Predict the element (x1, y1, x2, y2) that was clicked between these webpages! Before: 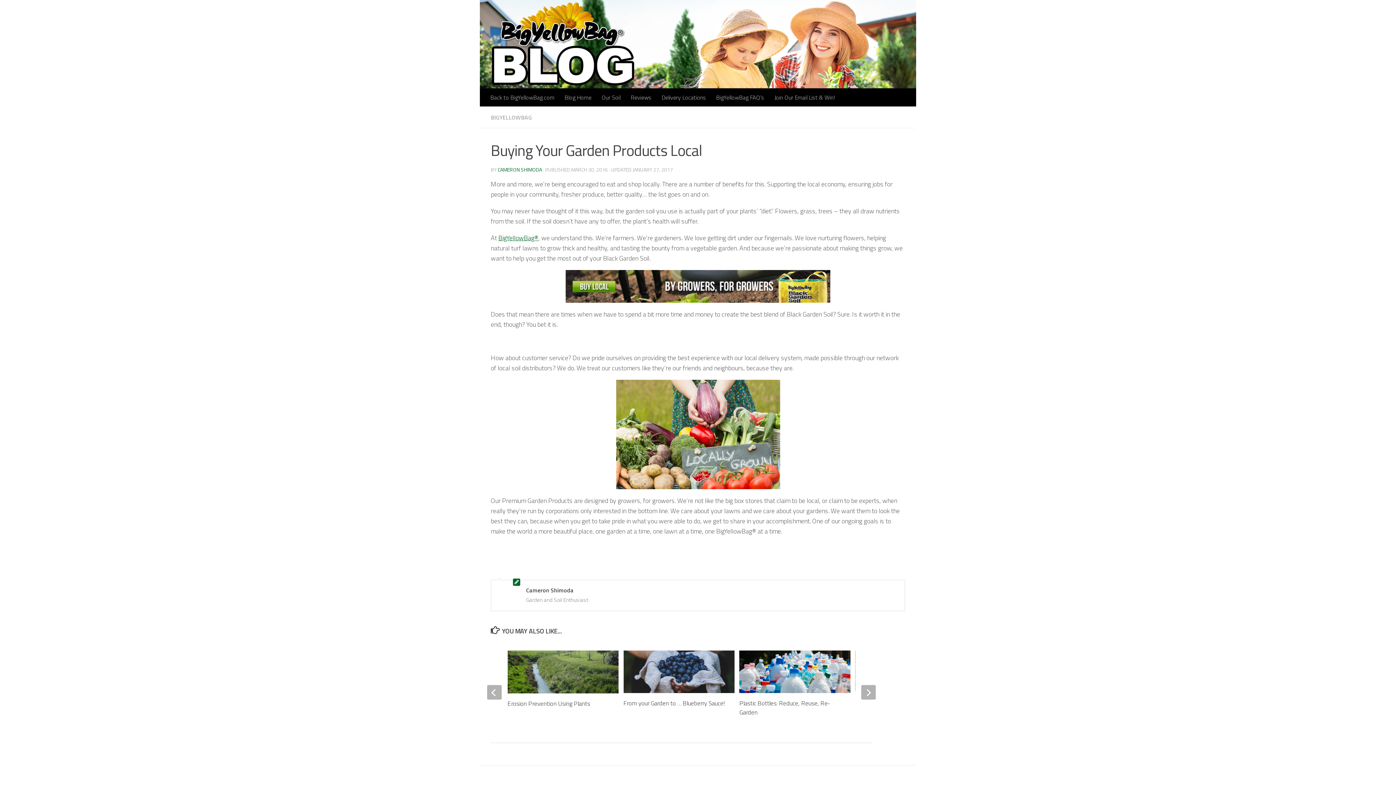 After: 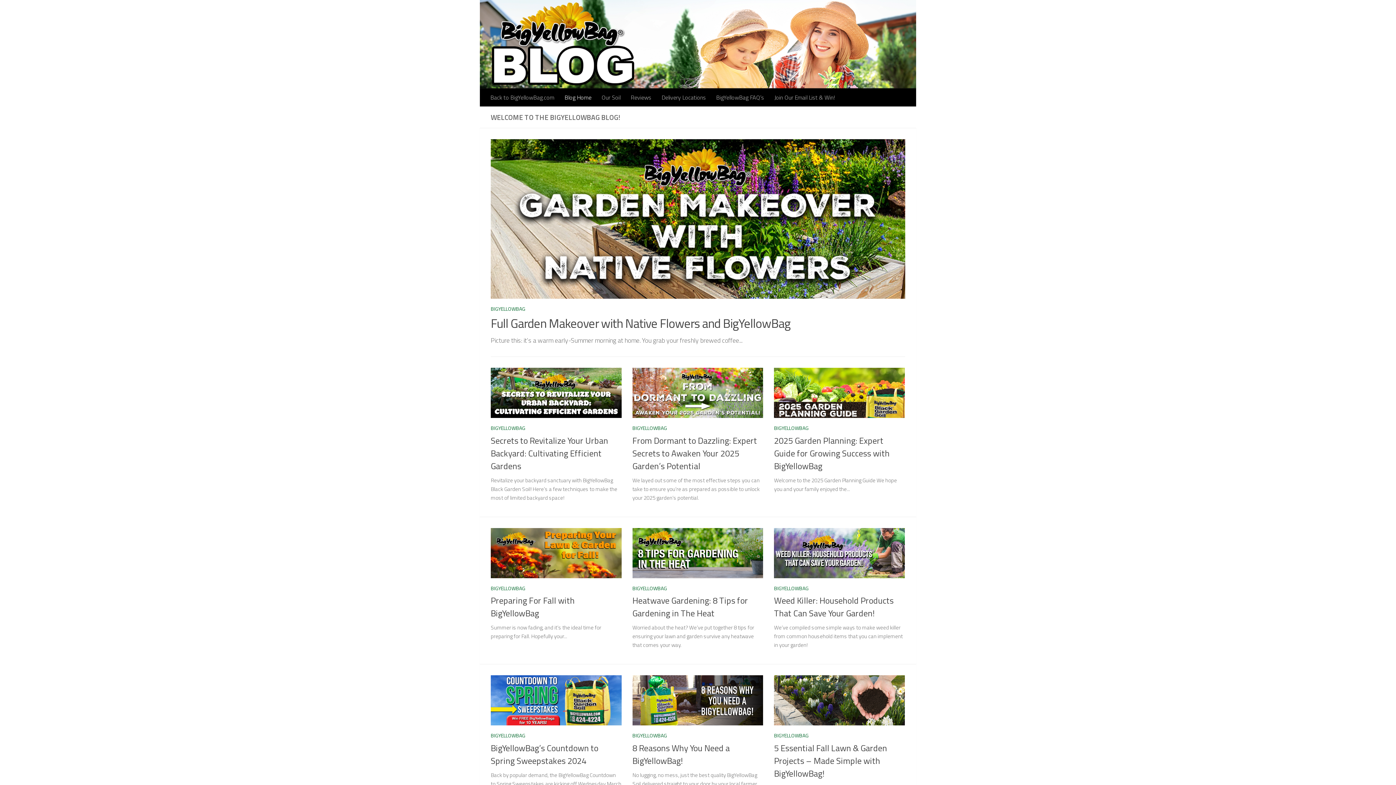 Action: bbox: (480, 0, 916, 88)